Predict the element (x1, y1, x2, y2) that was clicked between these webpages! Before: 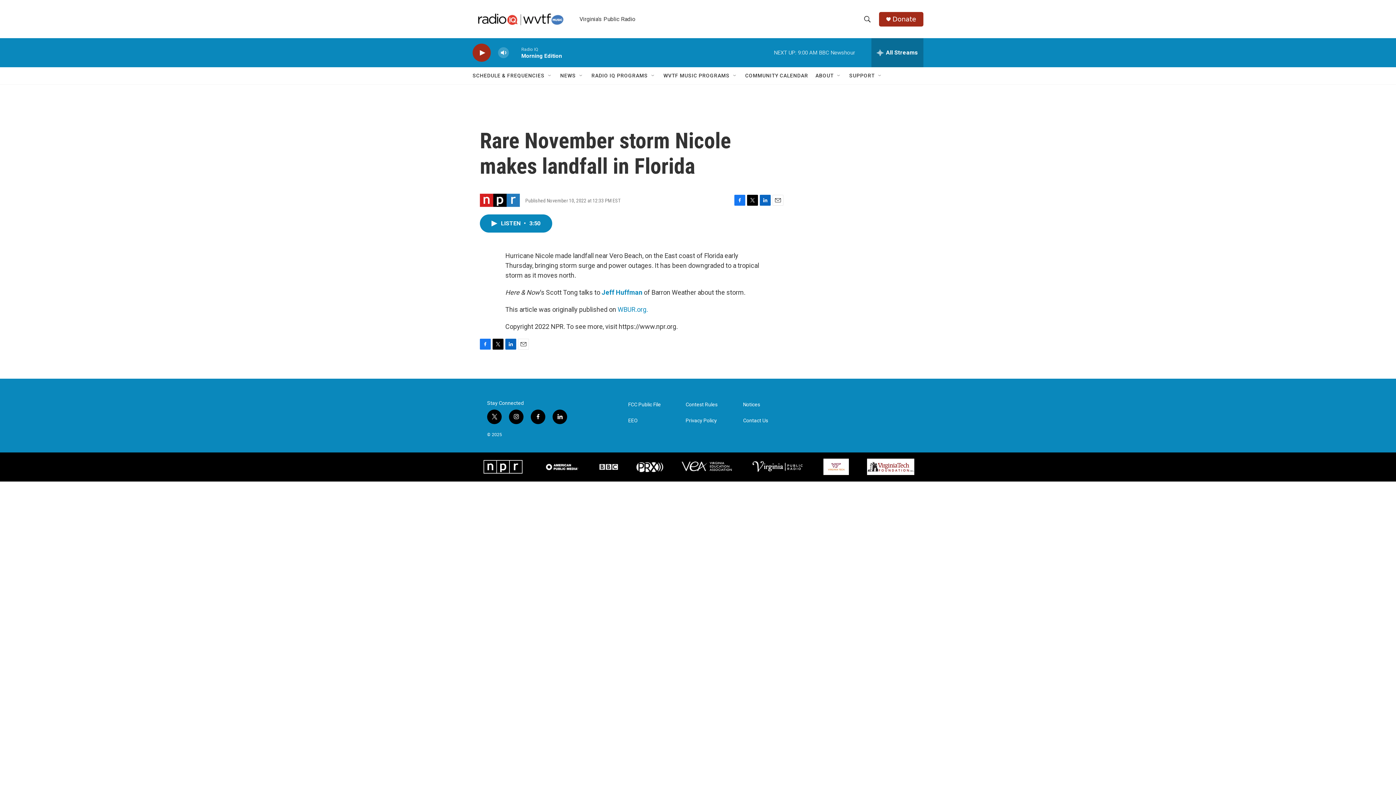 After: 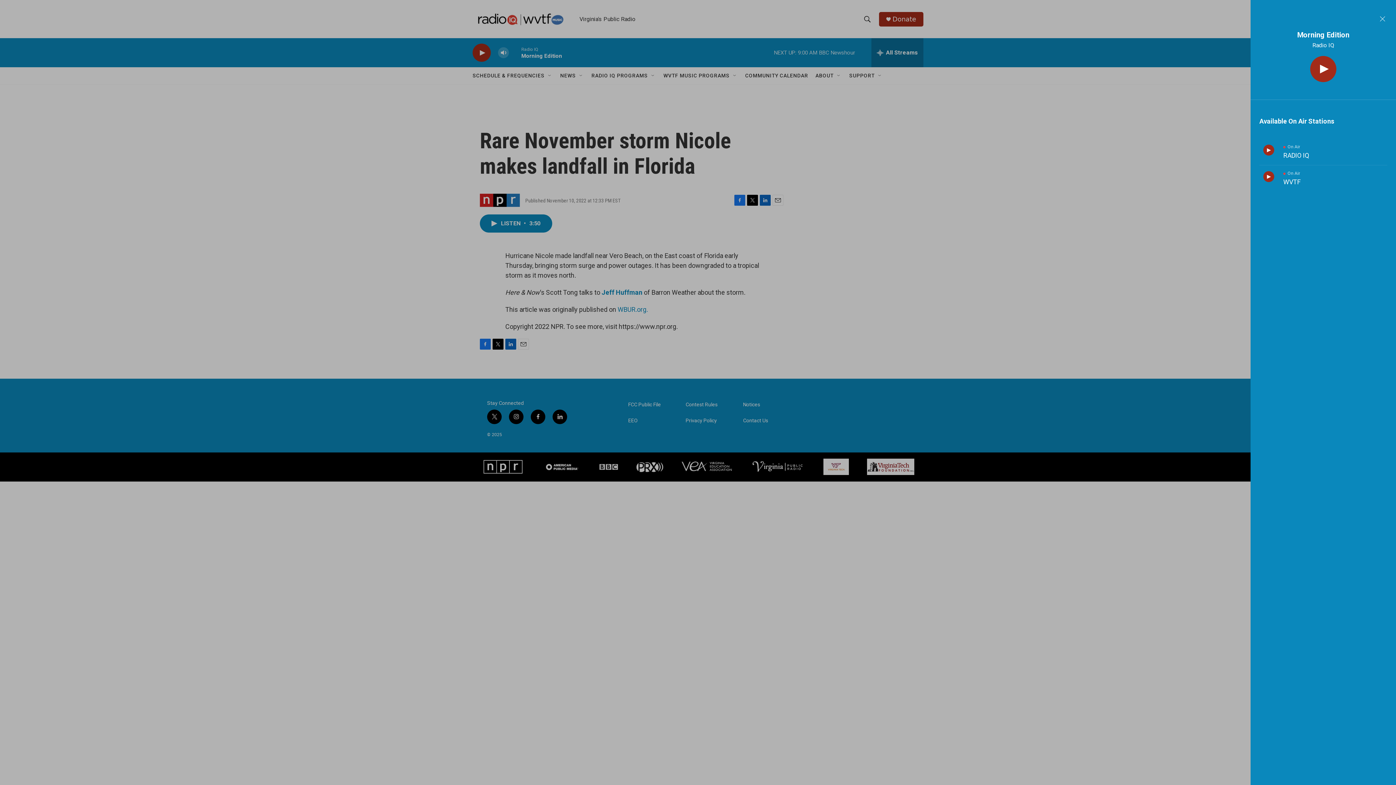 Action: label: all streams bbox: (871, 38, 923, 67)